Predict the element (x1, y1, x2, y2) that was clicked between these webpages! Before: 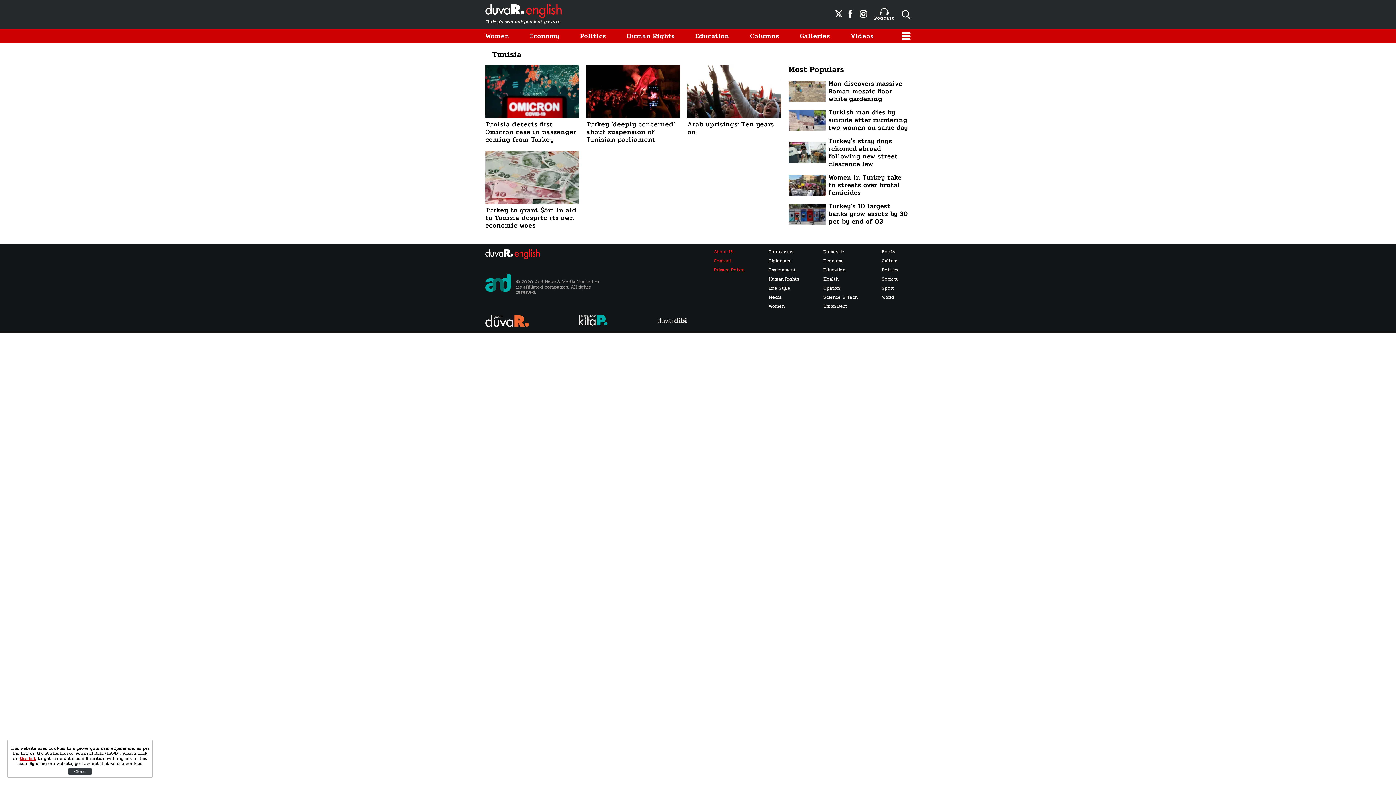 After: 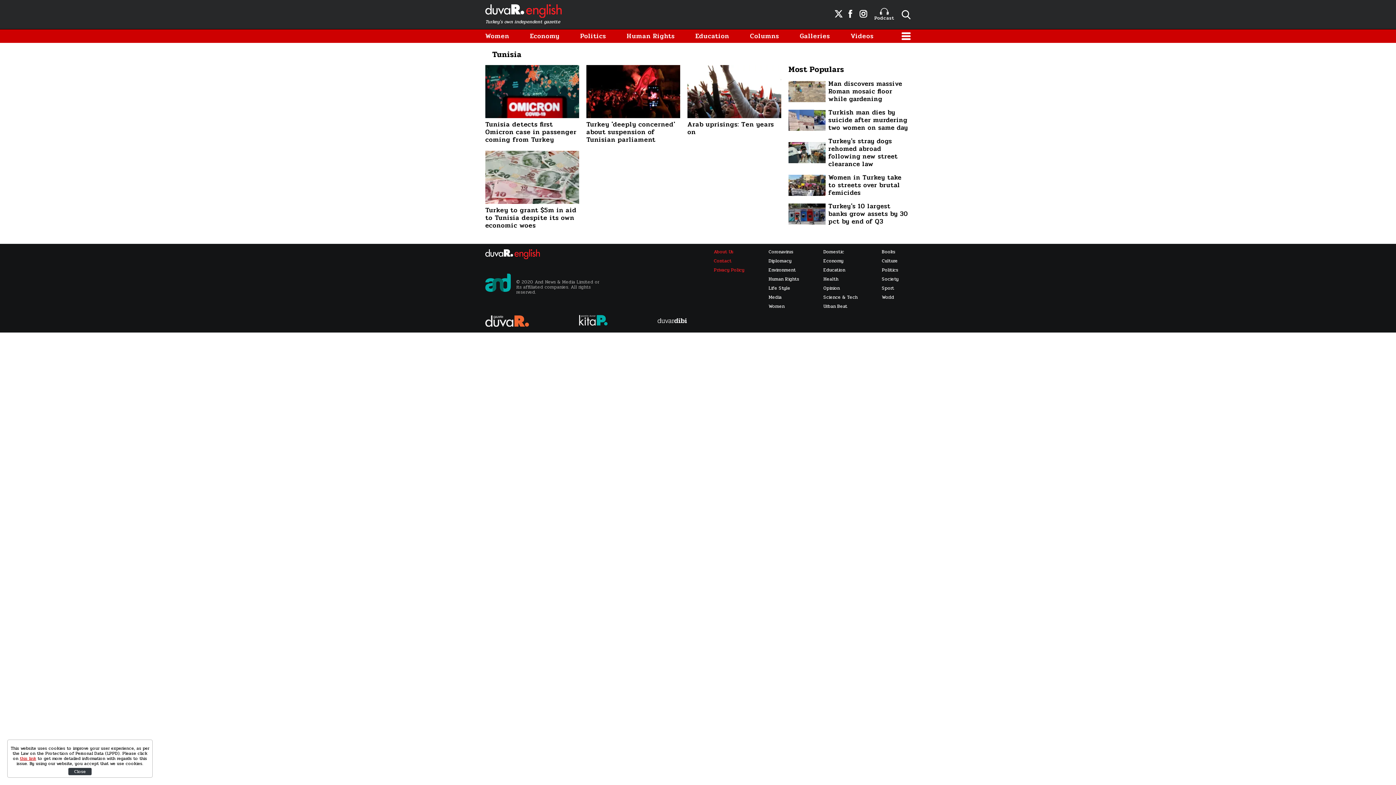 Action: label: Turkey's stray dogs rehomed abroad following new street clearance law bbox: (788, 137, 910, 168)